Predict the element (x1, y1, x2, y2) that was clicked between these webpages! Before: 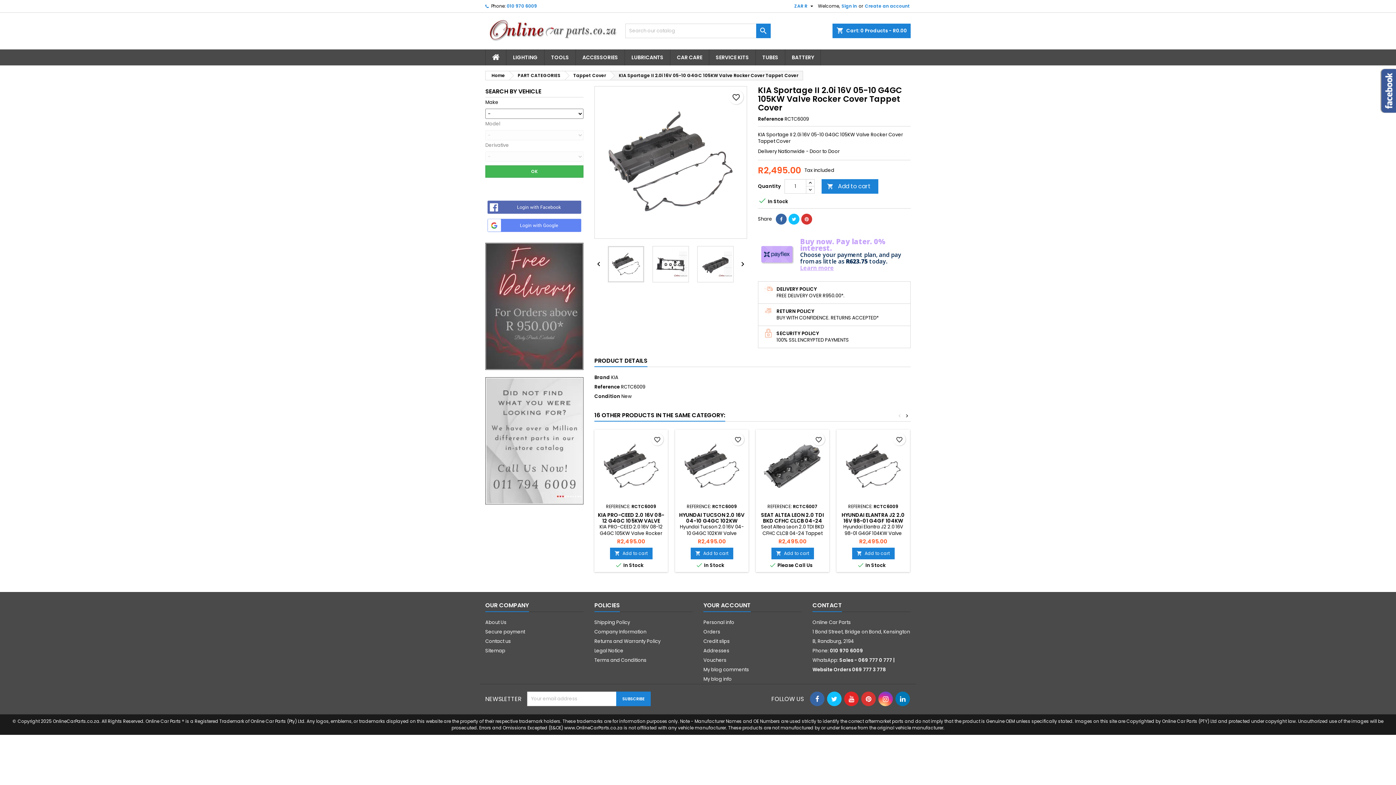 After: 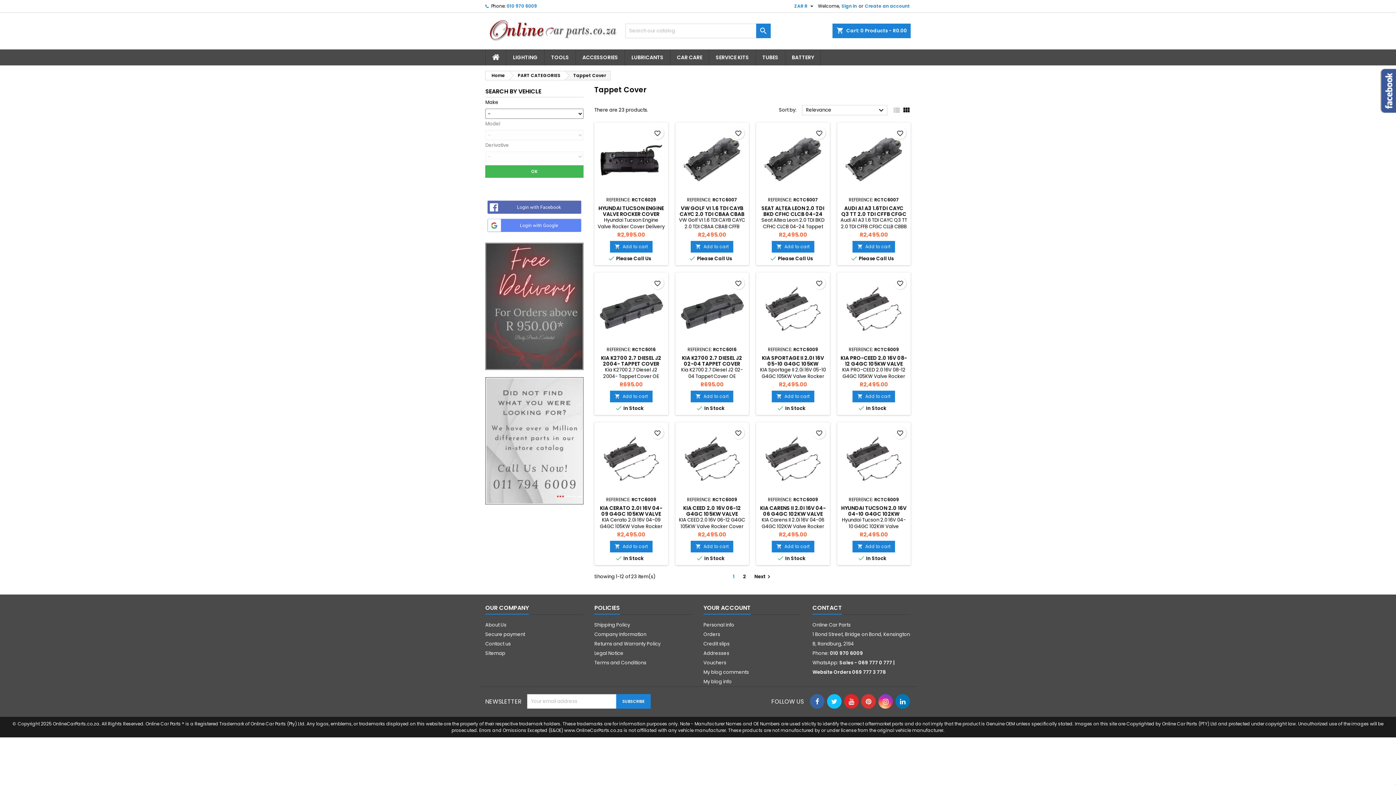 Action: label: Tappet Cover bbox: (565, 71, 609, 80)